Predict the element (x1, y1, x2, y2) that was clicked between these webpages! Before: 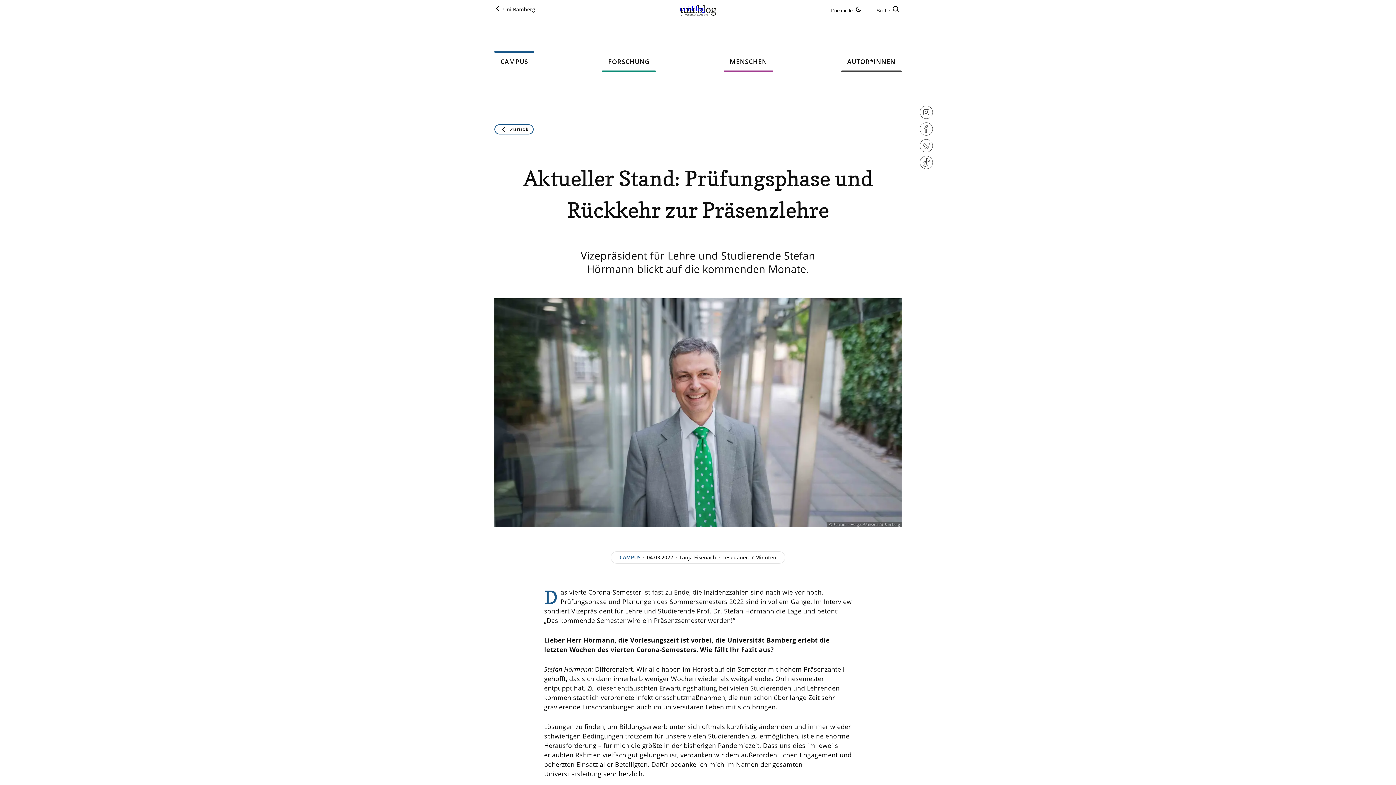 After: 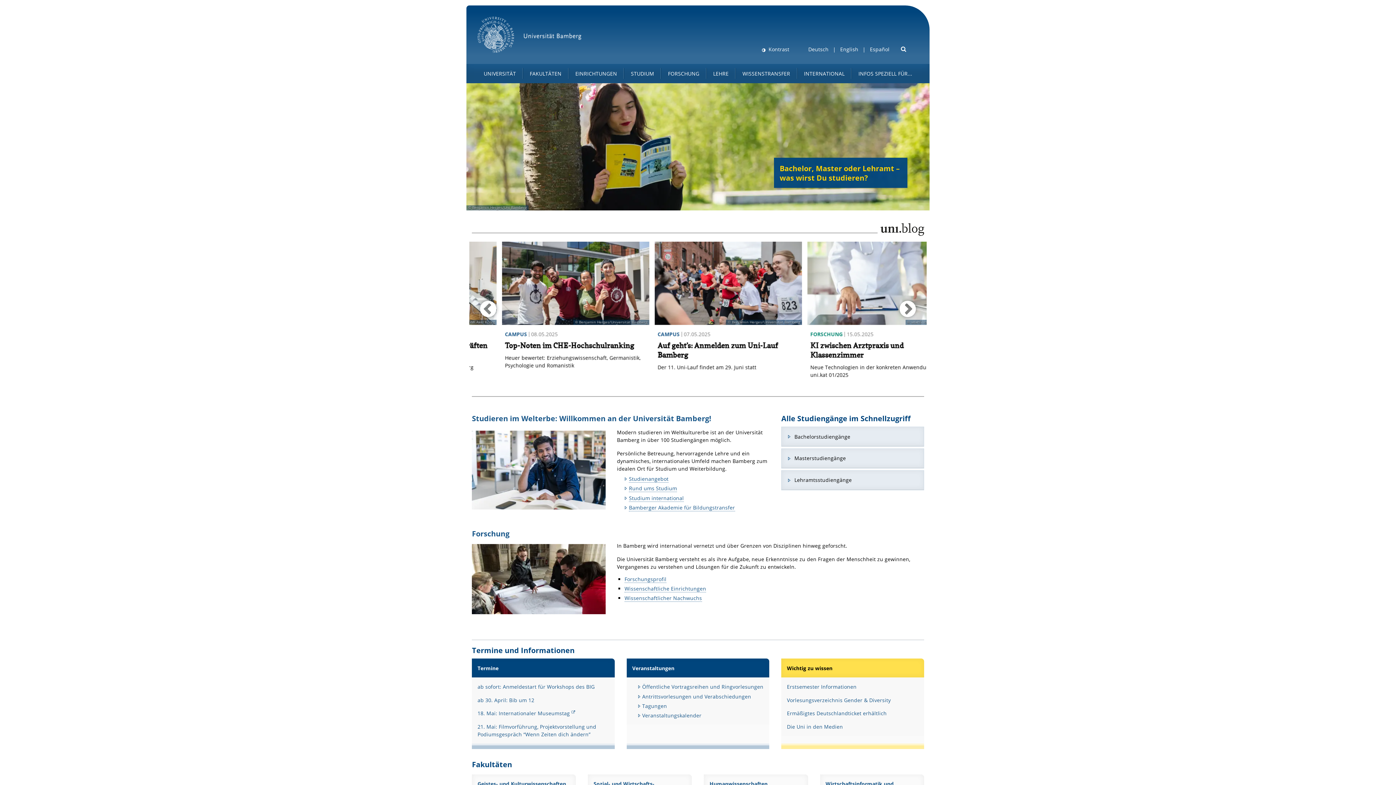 Action: label: Uni Bamberg bbox: (494, 5, 535, 13)